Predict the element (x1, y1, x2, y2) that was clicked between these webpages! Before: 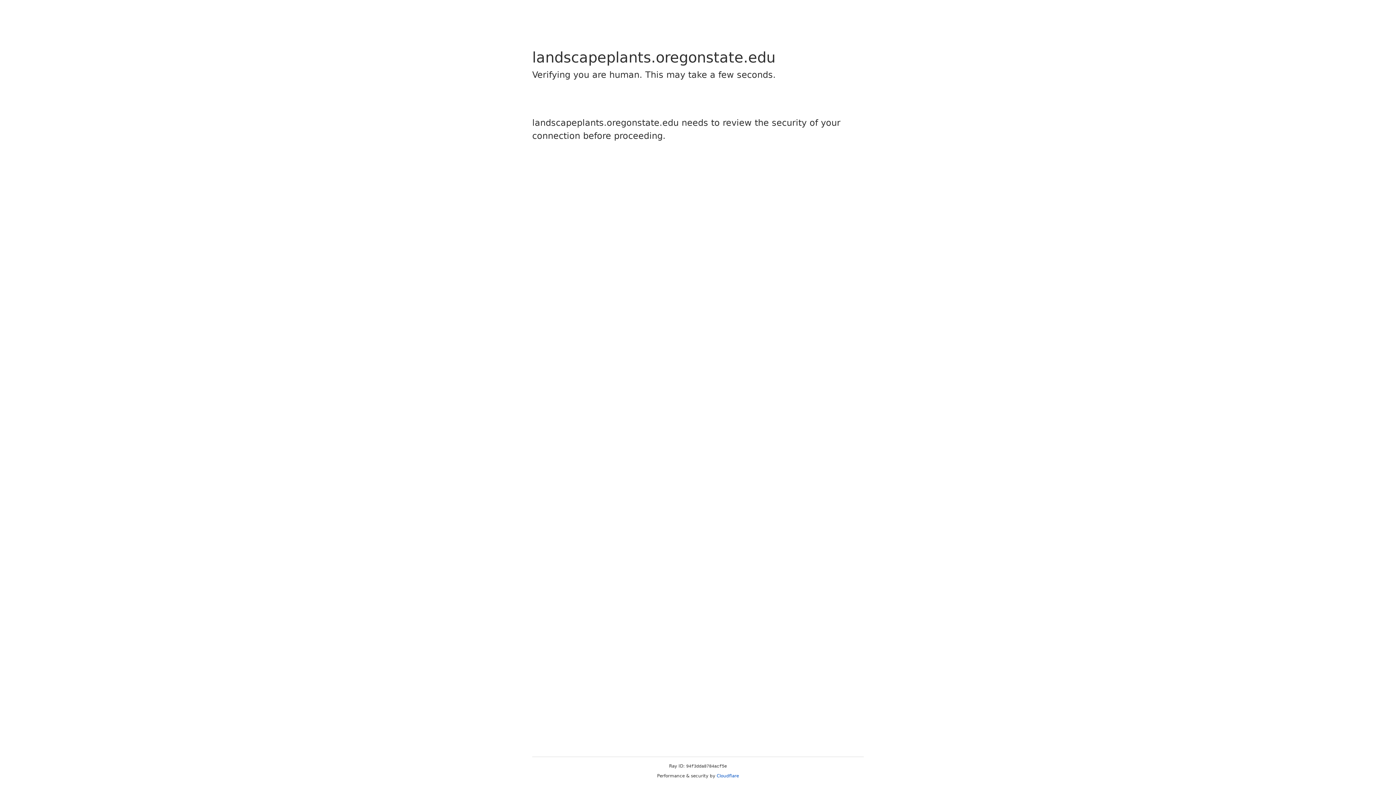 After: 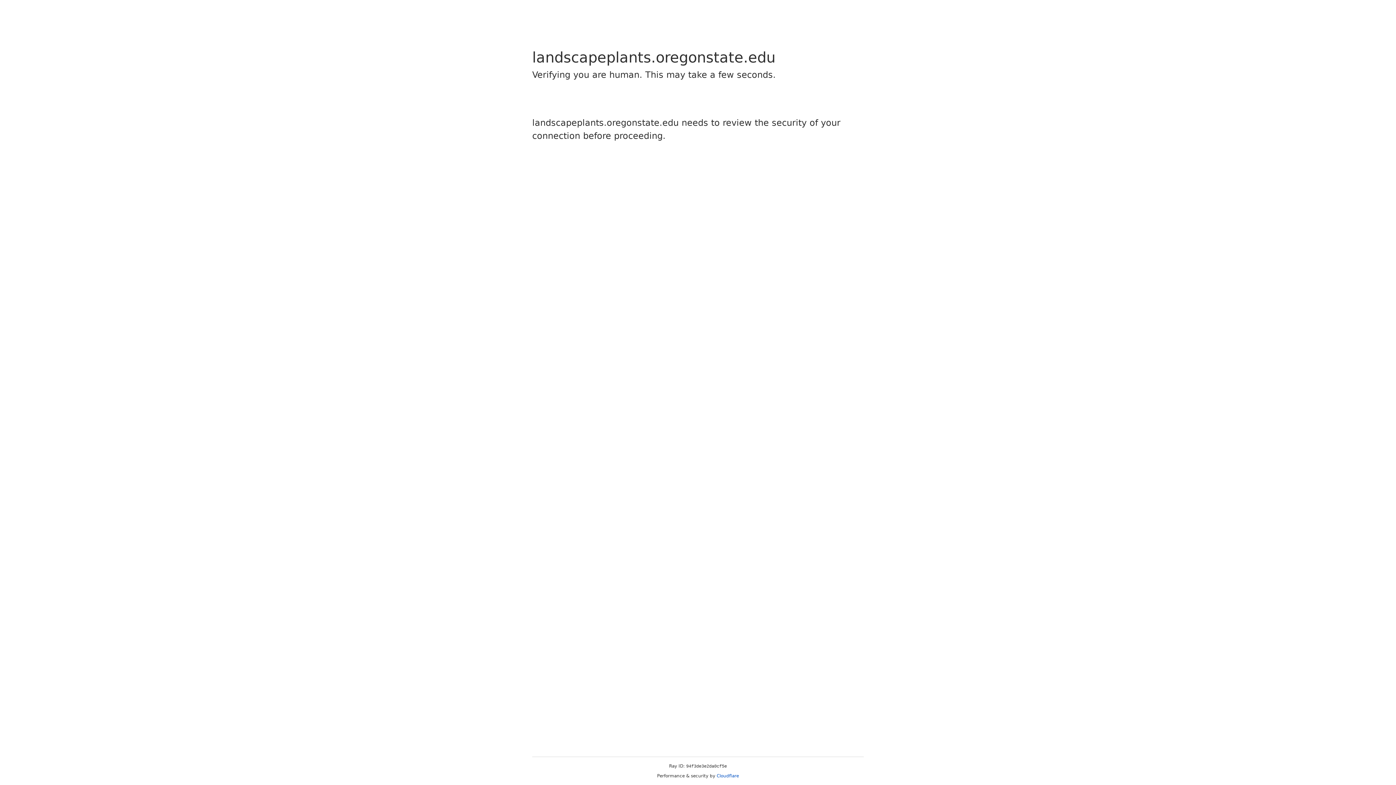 Action: label: Cloudflare bbox: (716, 773, 739, 778)